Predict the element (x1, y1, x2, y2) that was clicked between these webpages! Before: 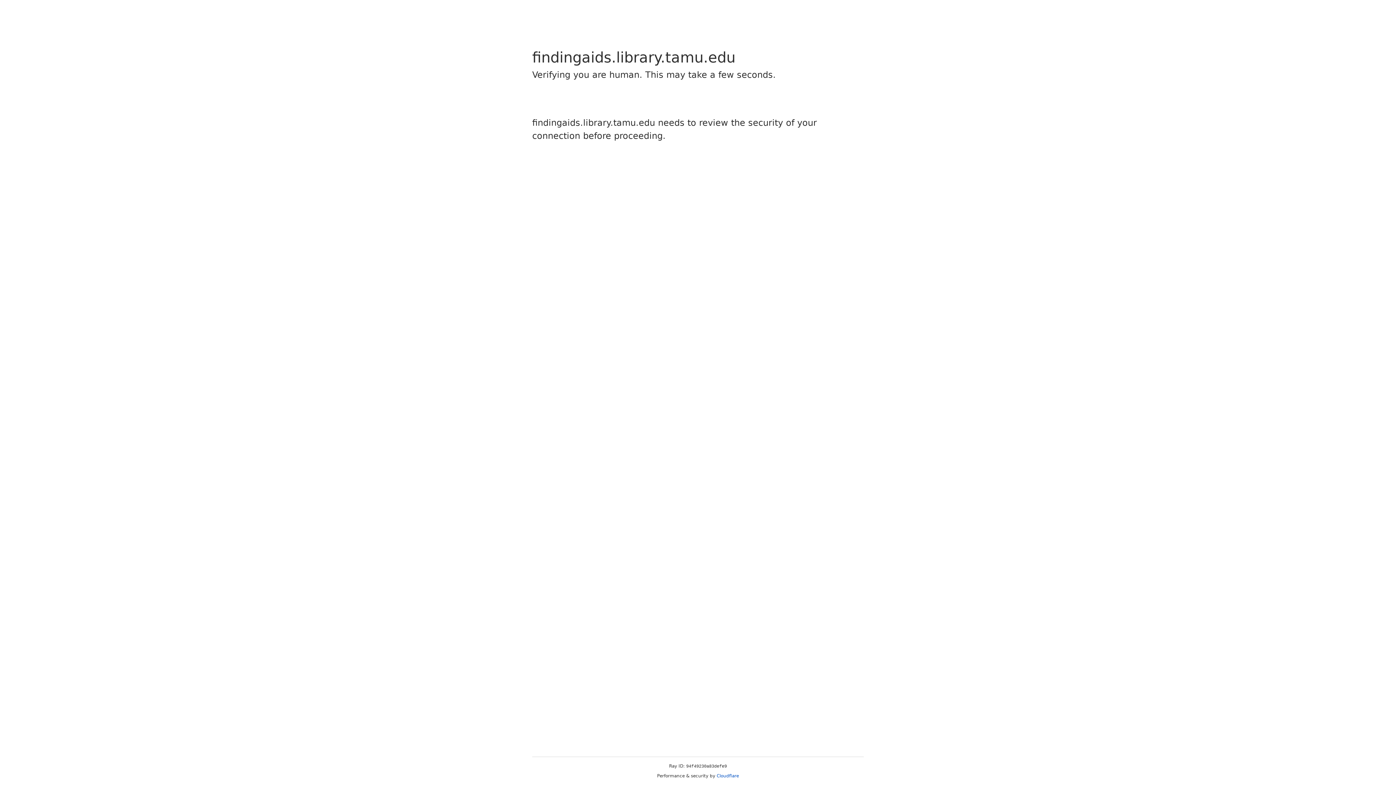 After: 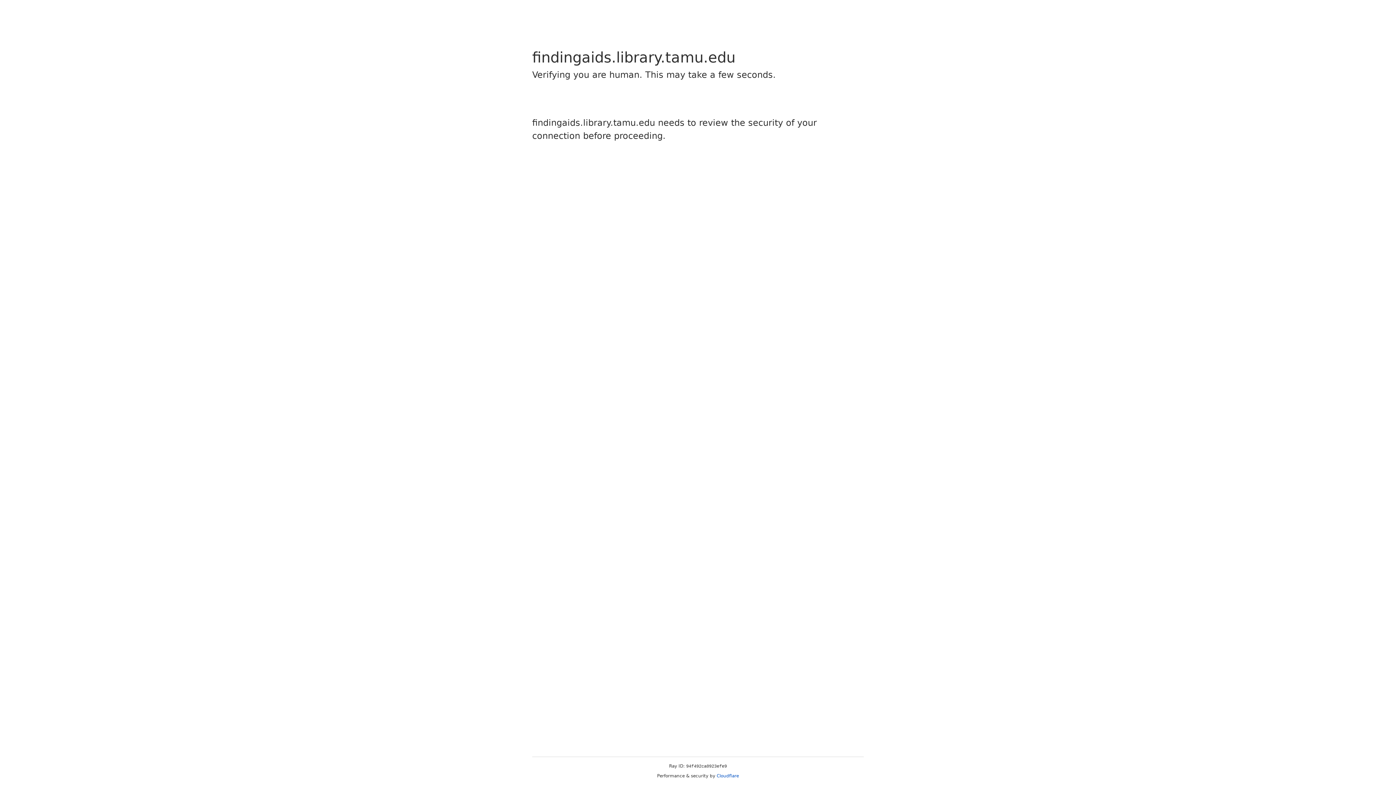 Action: bbox: (716, 773, 739, 778) label: Cloudflare